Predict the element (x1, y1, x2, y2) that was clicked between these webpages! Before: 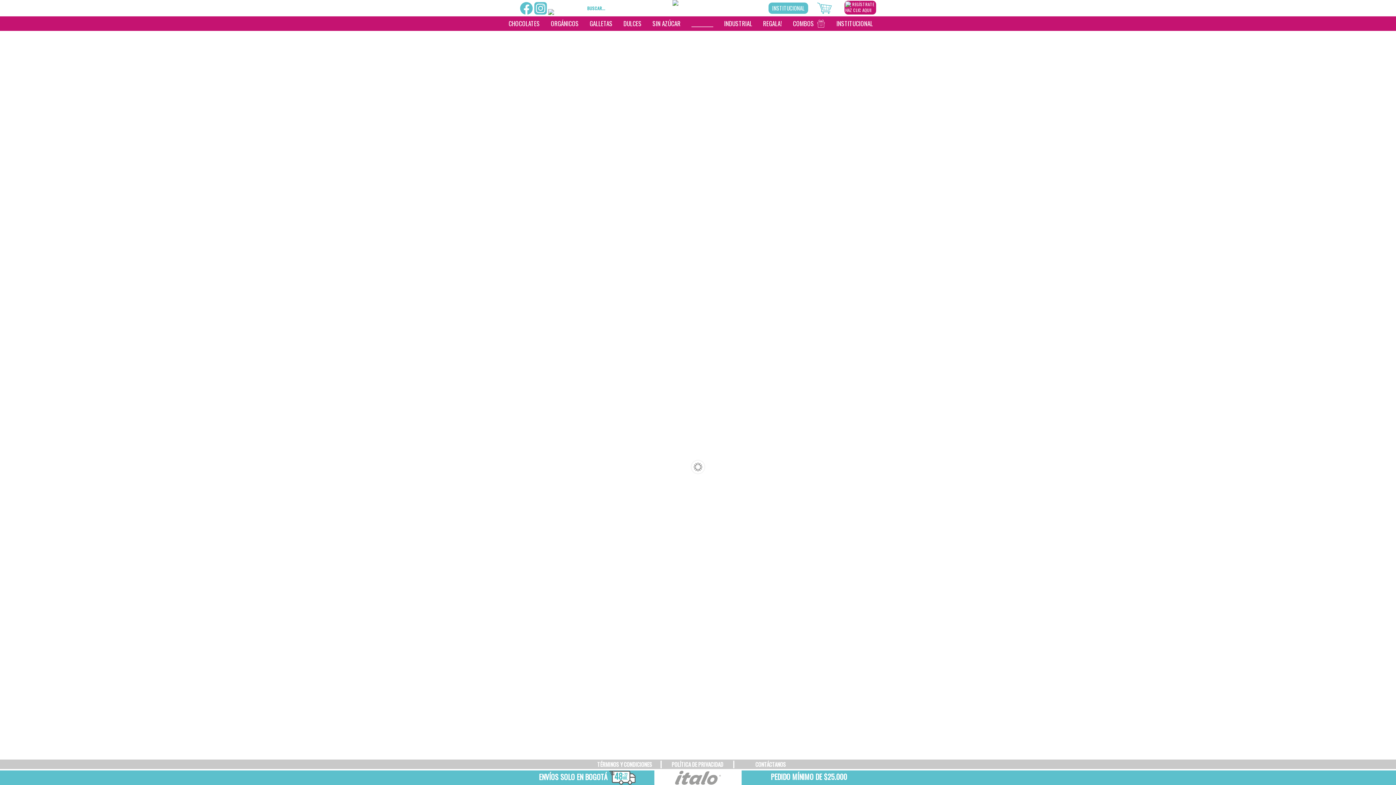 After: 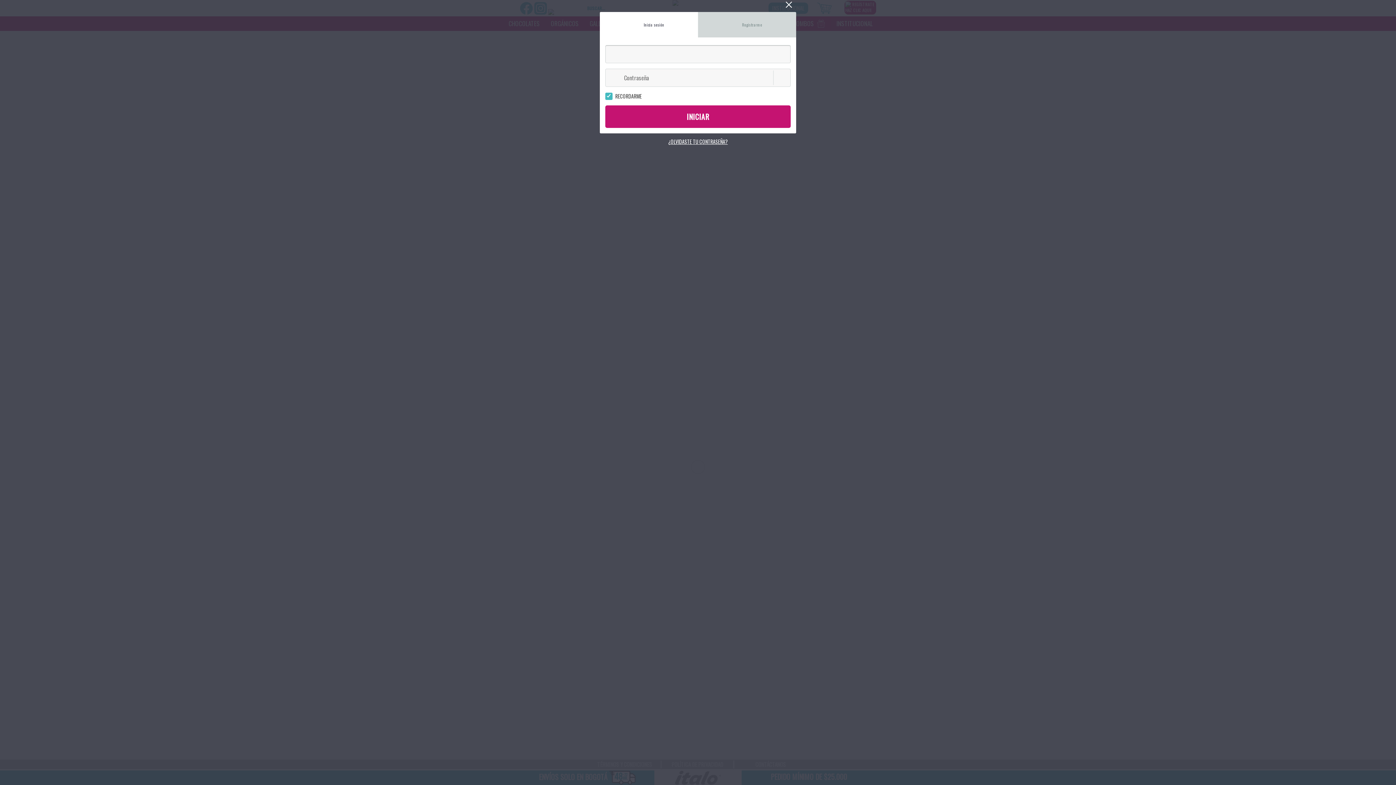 Action: bbox: (845, 1, 874, 13) label:  REGÍSTRATE
HAZ CLIC AQUI!